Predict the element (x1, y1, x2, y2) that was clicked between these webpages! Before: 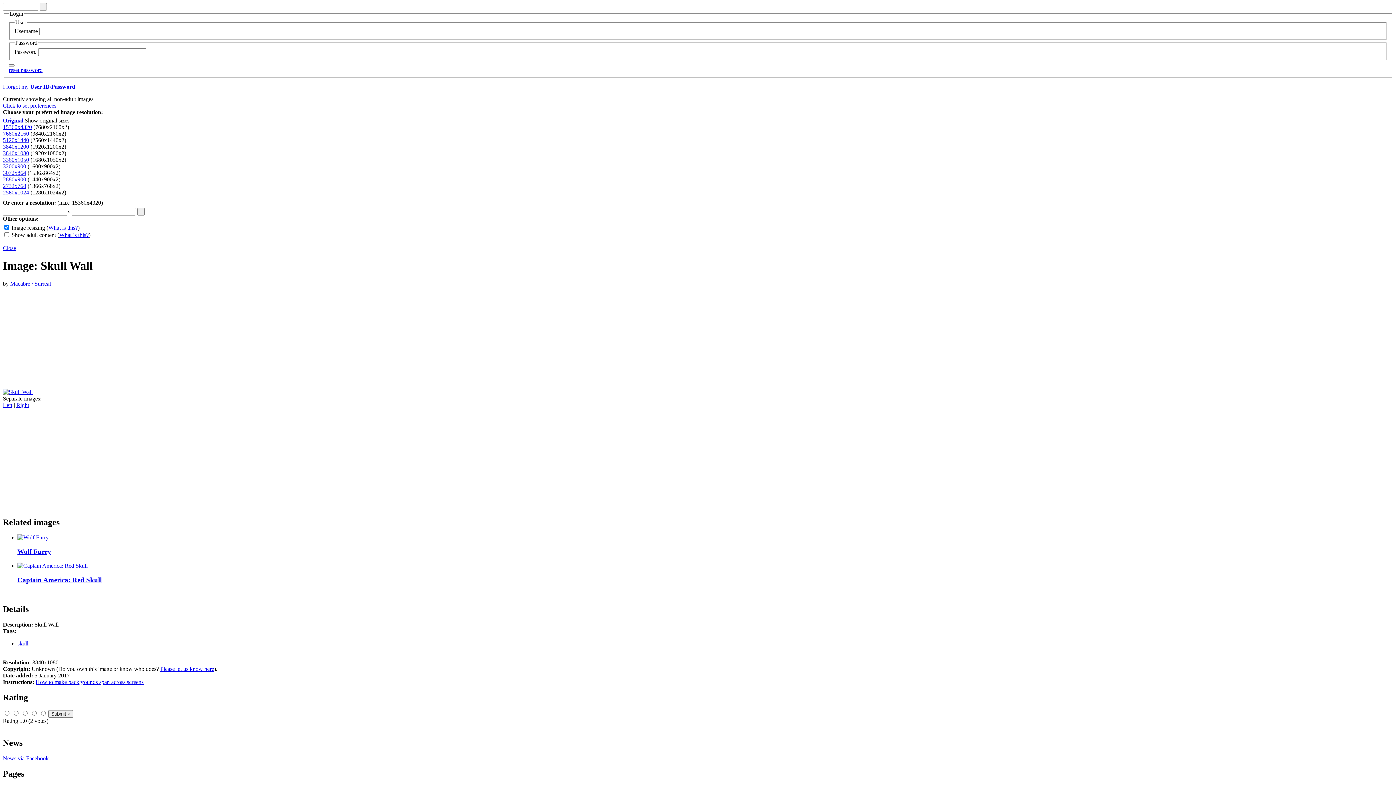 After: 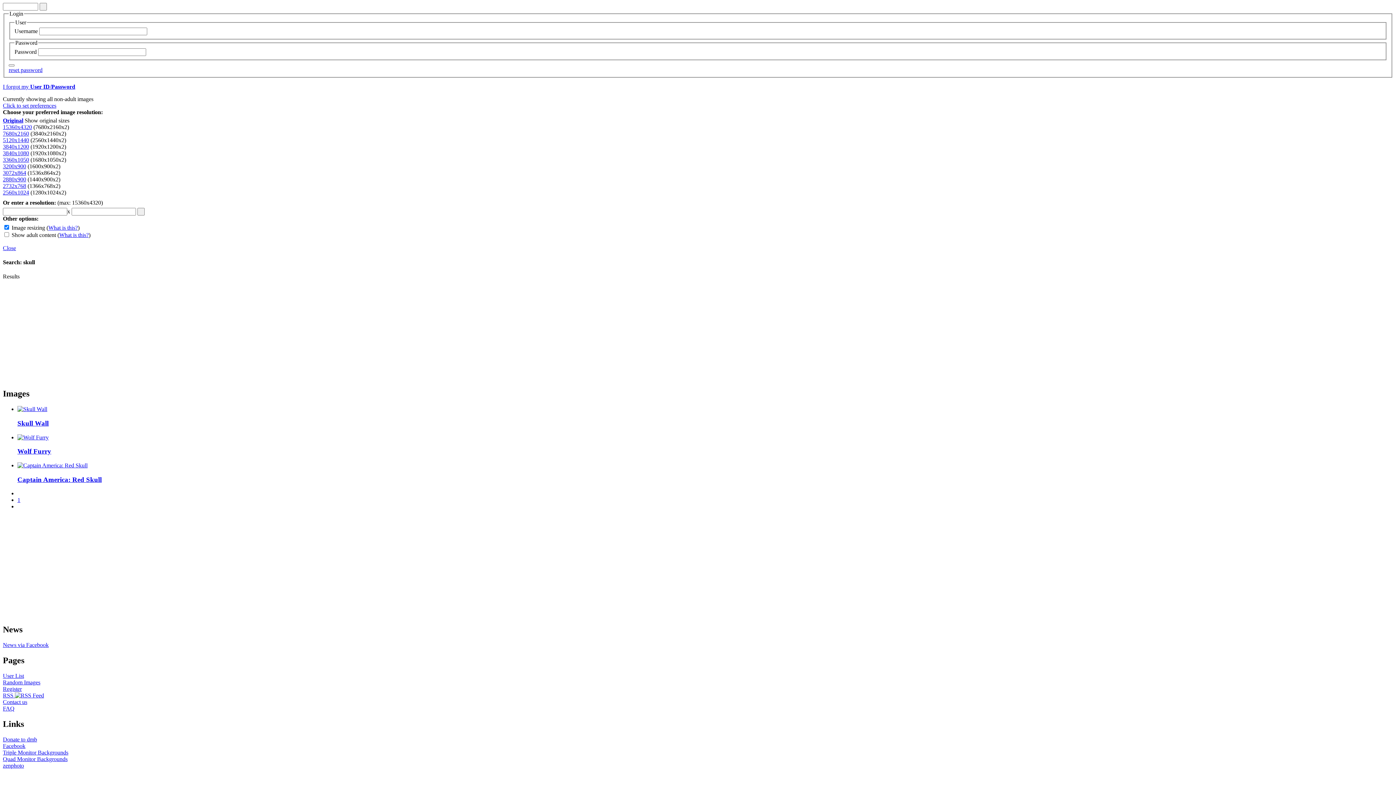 Action: label: skull bbox: (17, 640, 28, 646)